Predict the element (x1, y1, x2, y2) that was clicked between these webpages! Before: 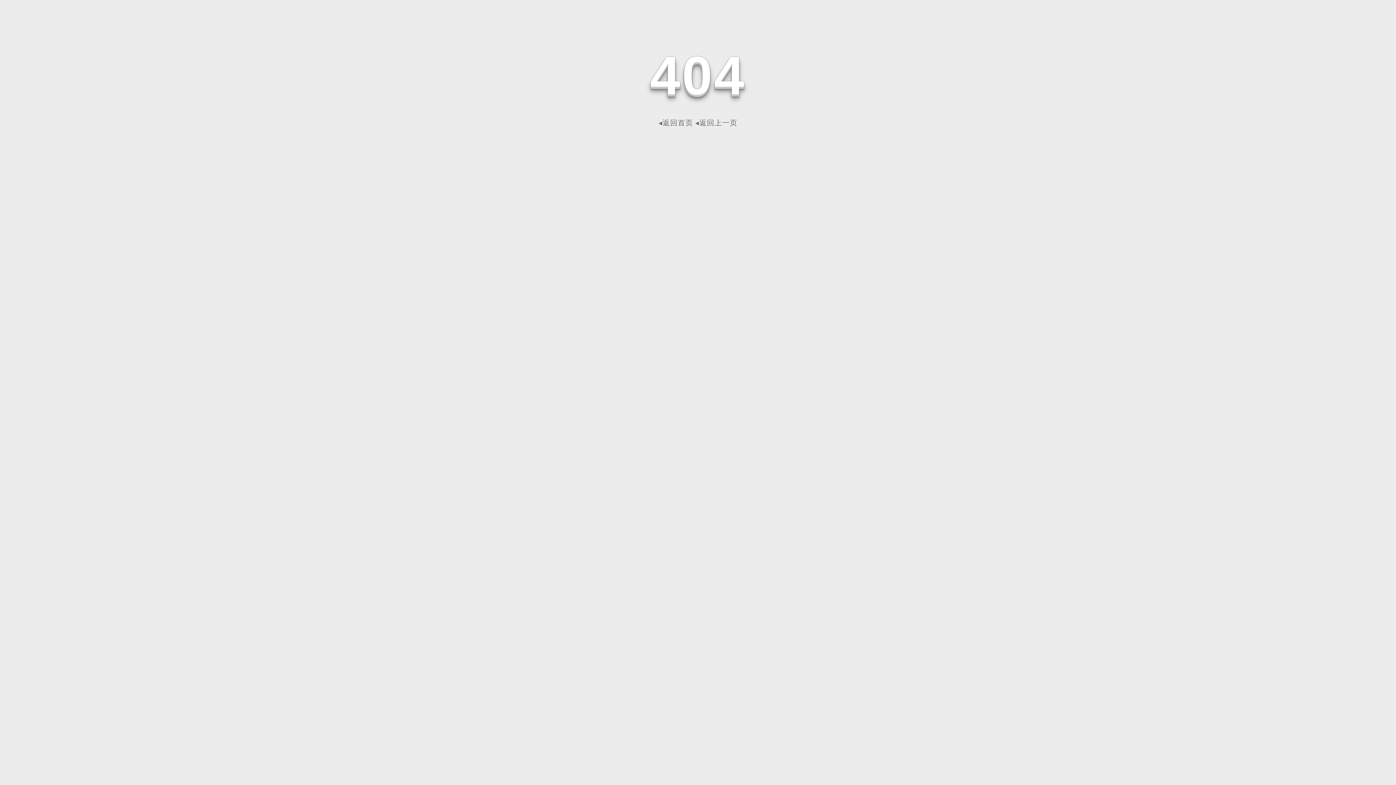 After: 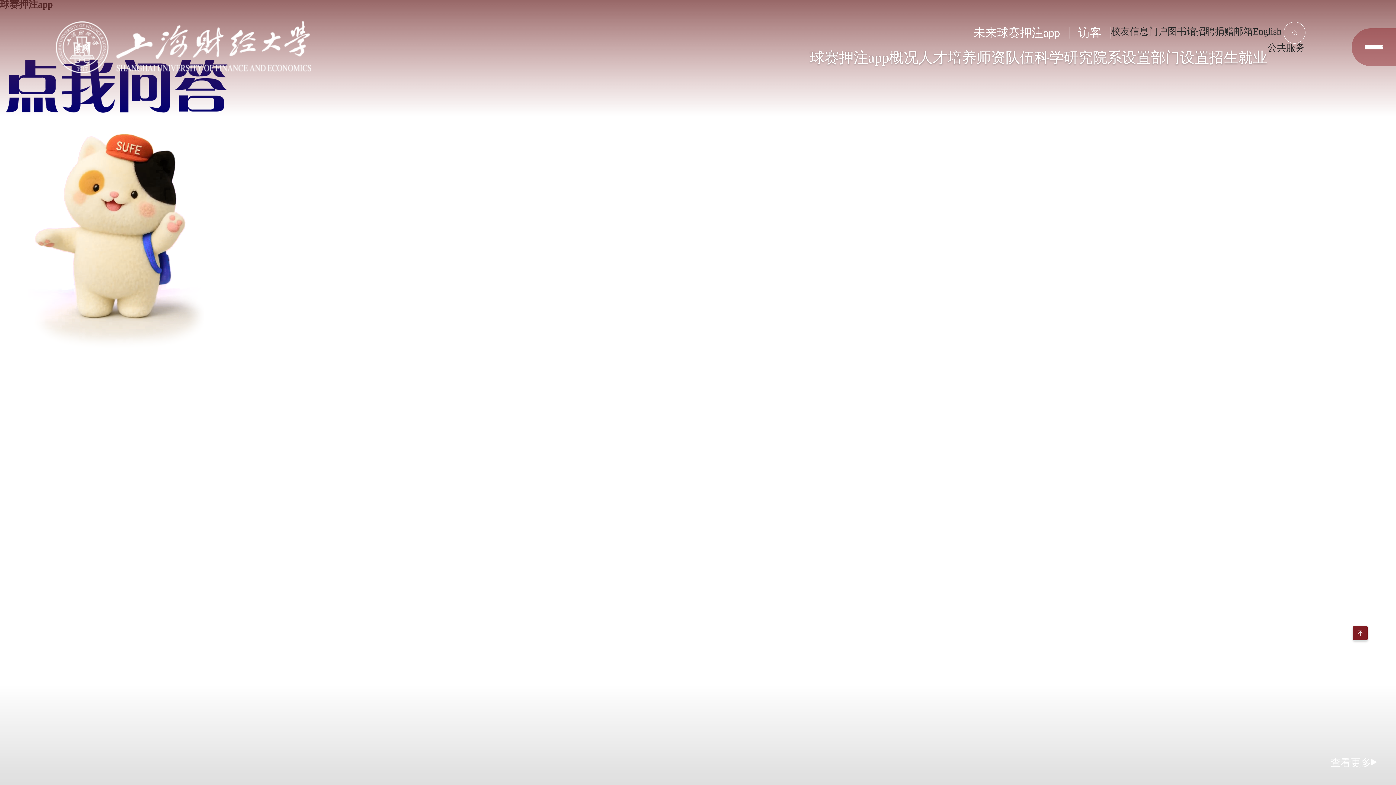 Action: bbox: (658, 118, 693, 126) label: ◂返回首页